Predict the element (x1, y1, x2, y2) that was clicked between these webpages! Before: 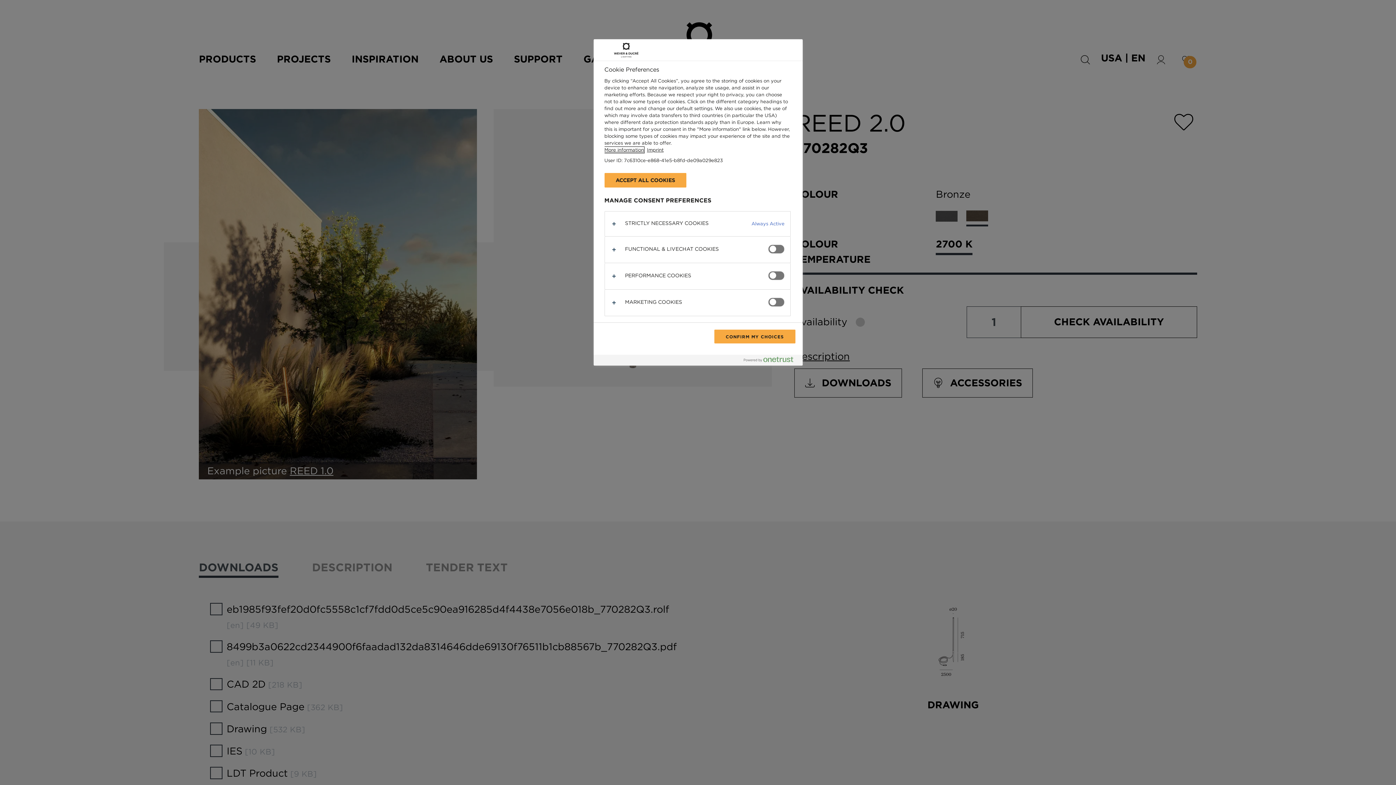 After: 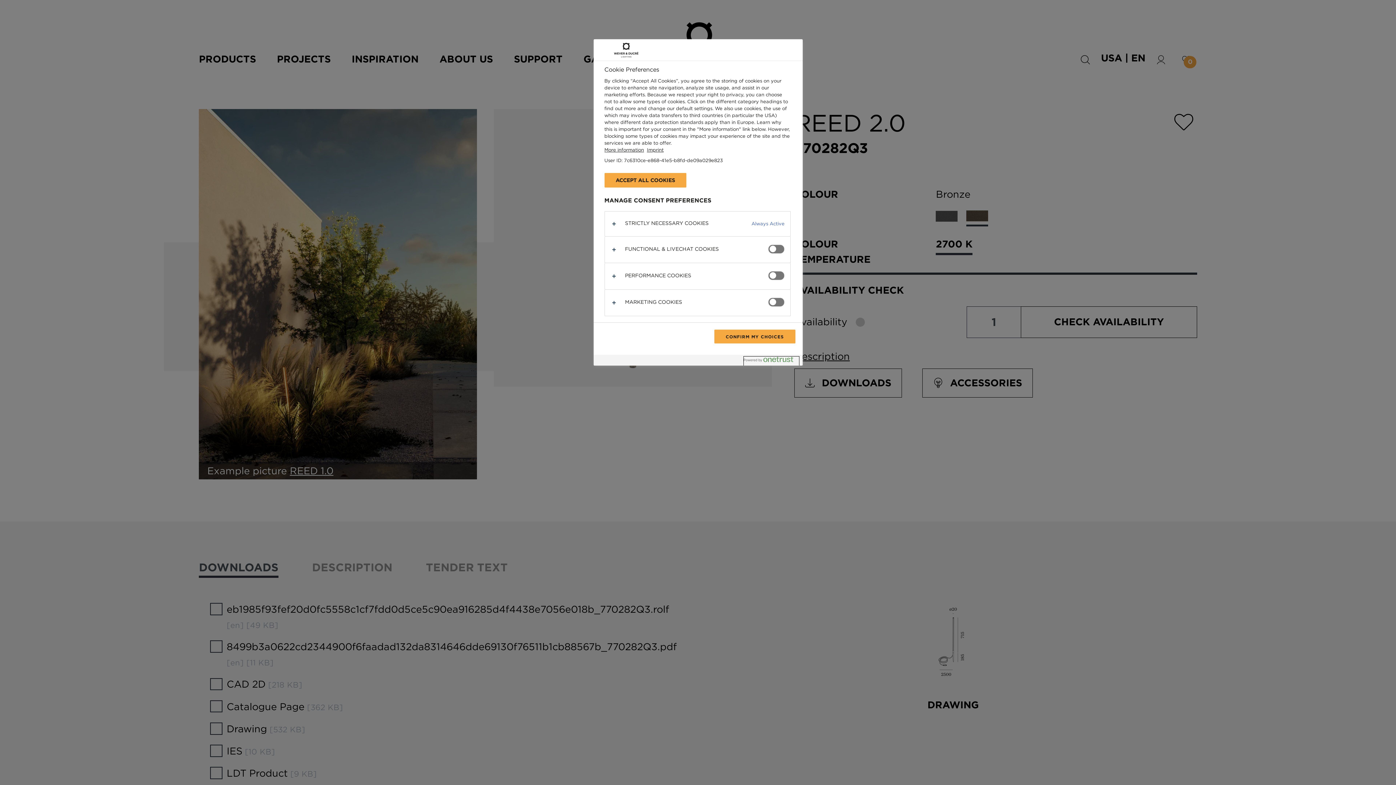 Action: label: Powered by OneTrust Opens in a new Tab bbox: (743, 356, 799, 365)